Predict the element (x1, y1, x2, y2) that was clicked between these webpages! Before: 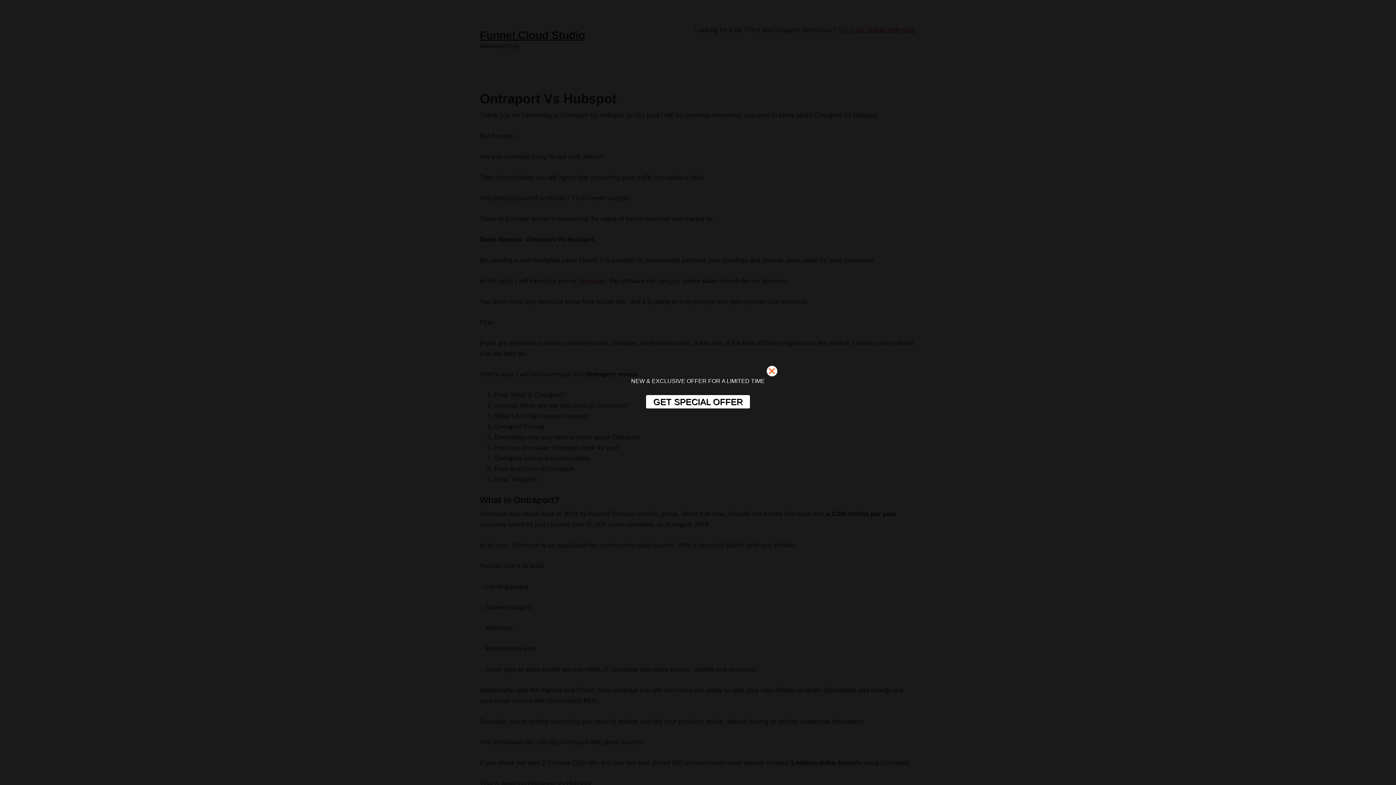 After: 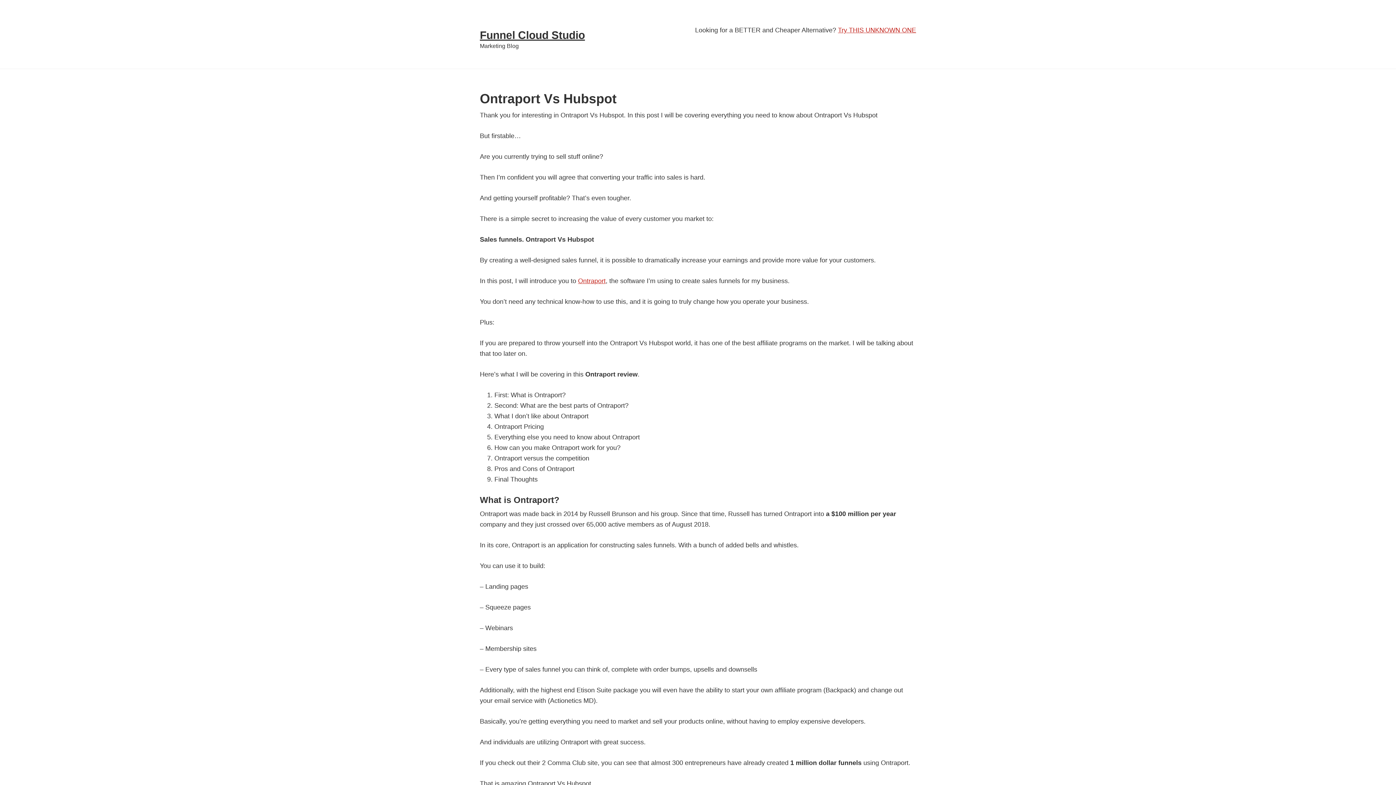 Action: bbox: (766, 365, 782, 381)